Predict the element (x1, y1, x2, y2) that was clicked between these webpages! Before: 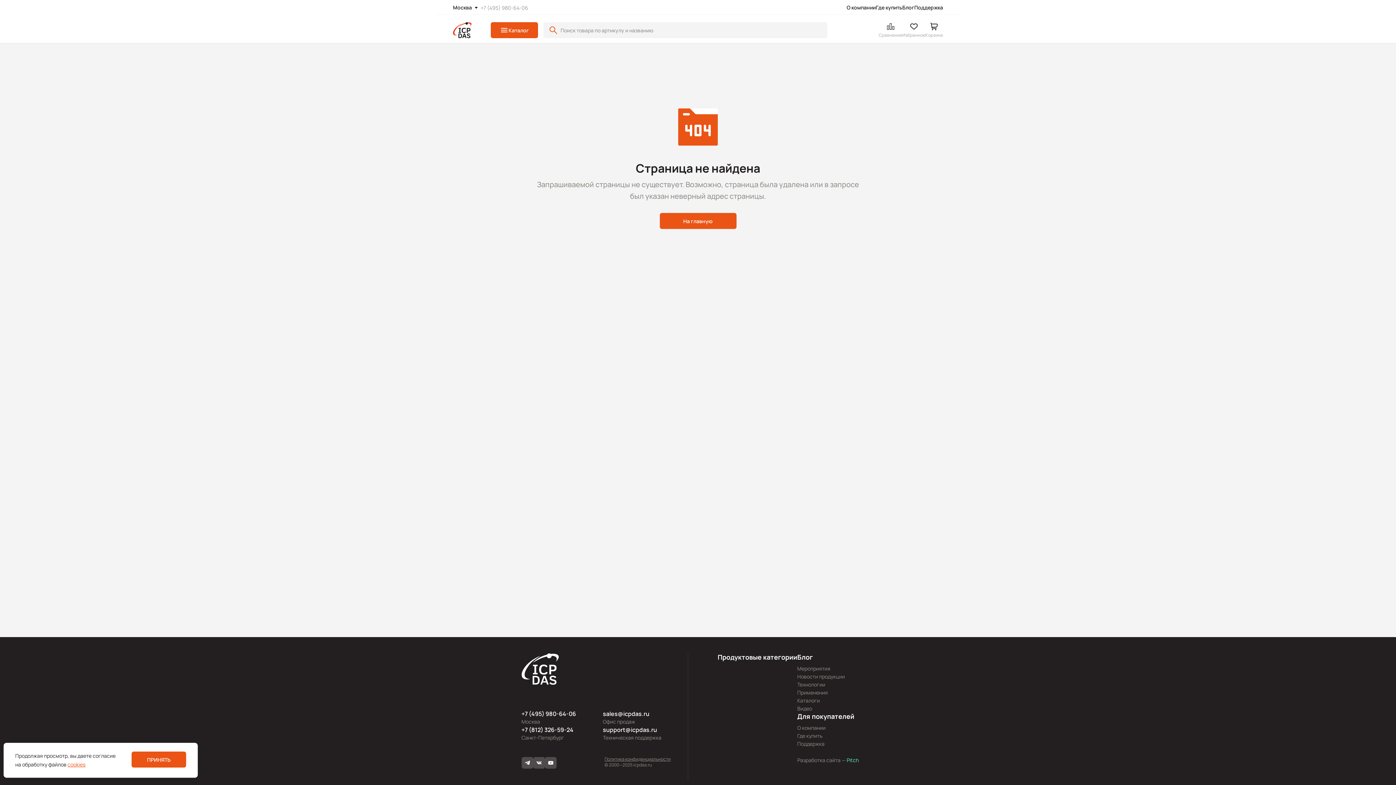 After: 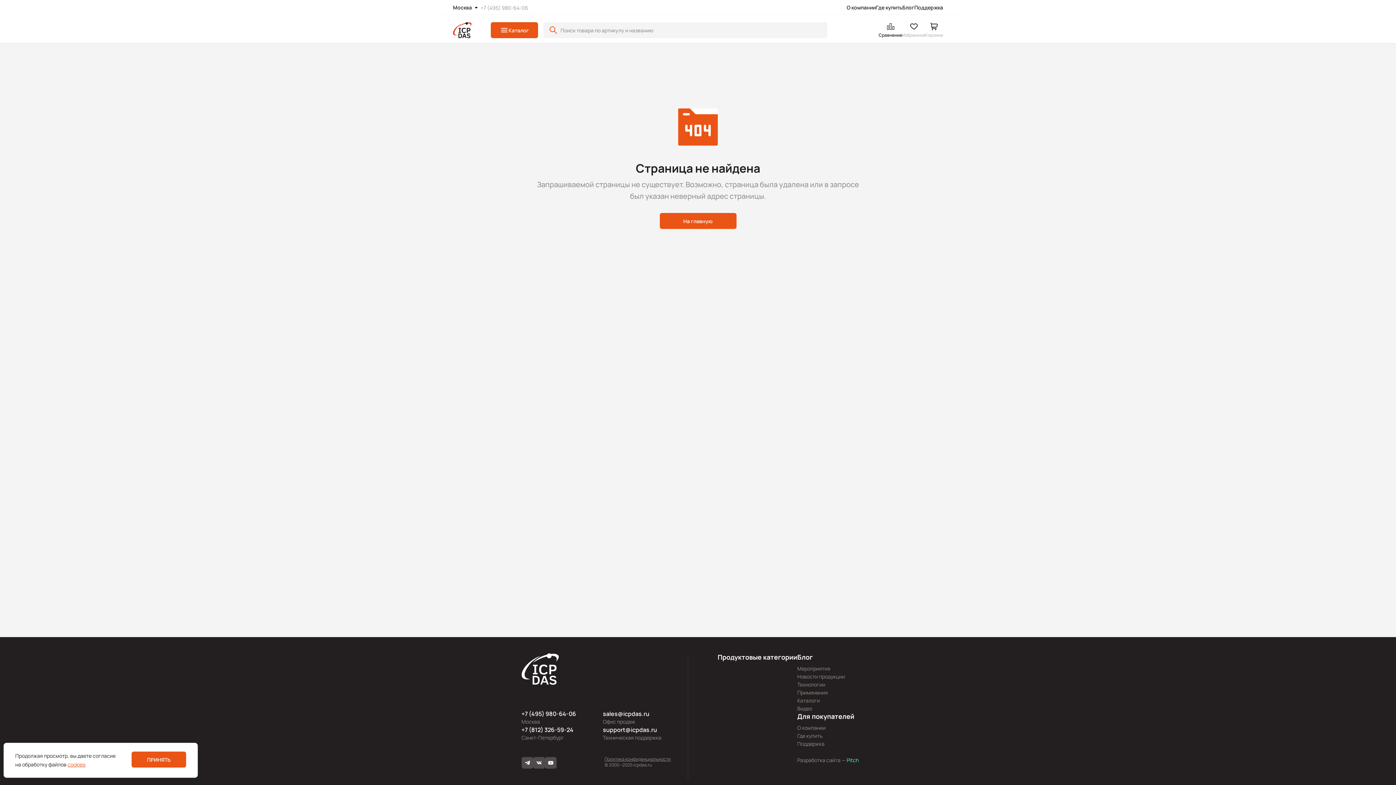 Action: bbox: (878, 22, 902, 38) label: Сравнение